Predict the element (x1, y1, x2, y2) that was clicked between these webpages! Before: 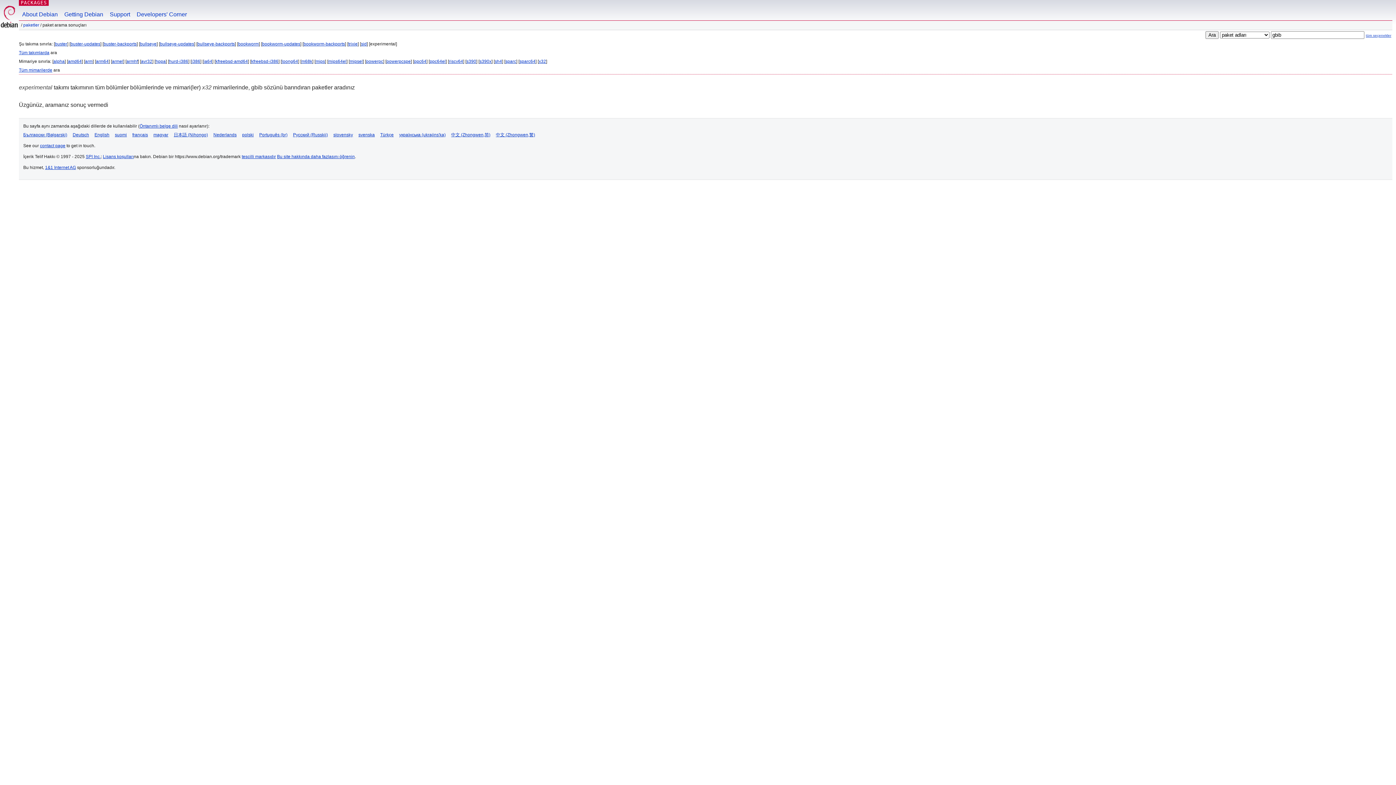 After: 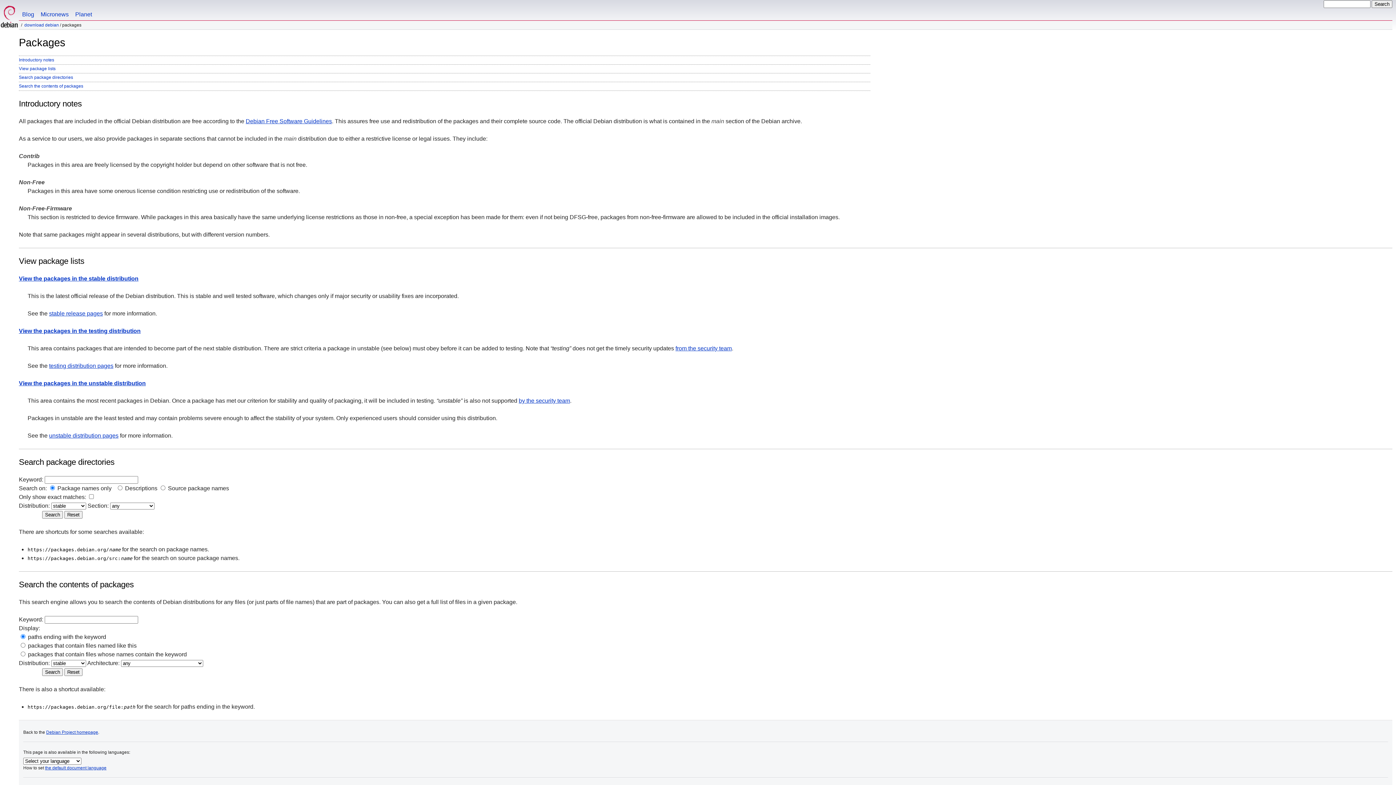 Action: bbox: (23, 22, 39, 27) label: paketler